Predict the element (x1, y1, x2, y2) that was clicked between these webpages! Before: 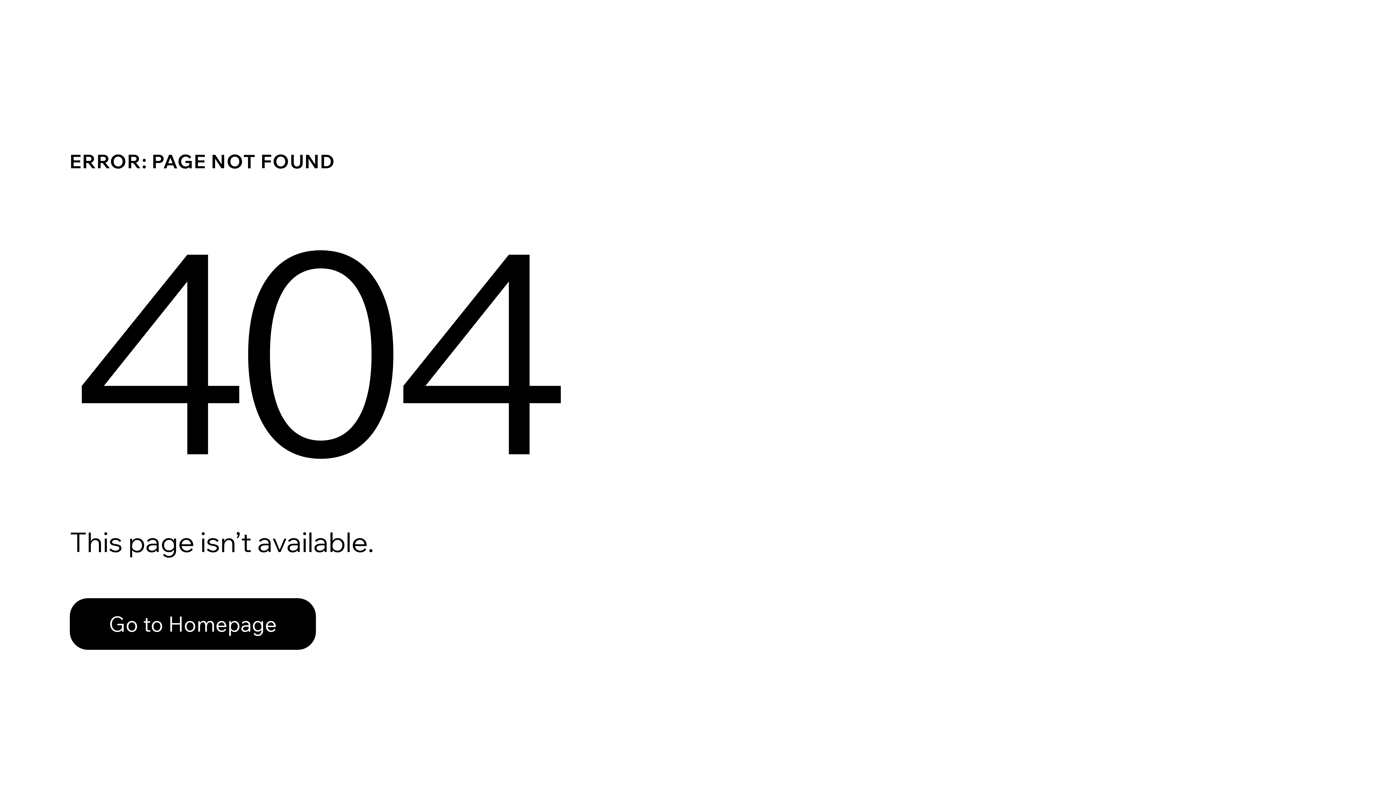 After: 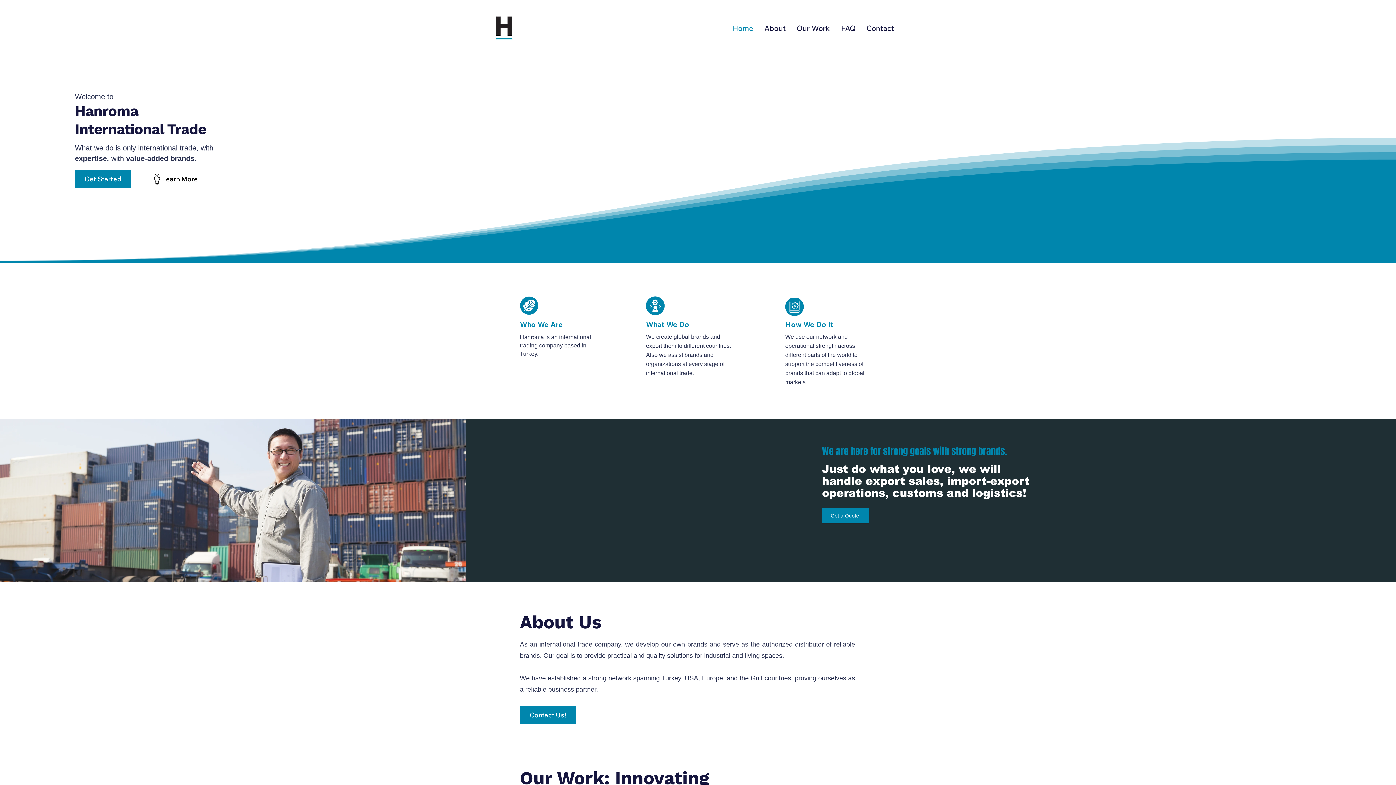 Action: label: Go to Homepage bbox: (69, 582, 768, 659)